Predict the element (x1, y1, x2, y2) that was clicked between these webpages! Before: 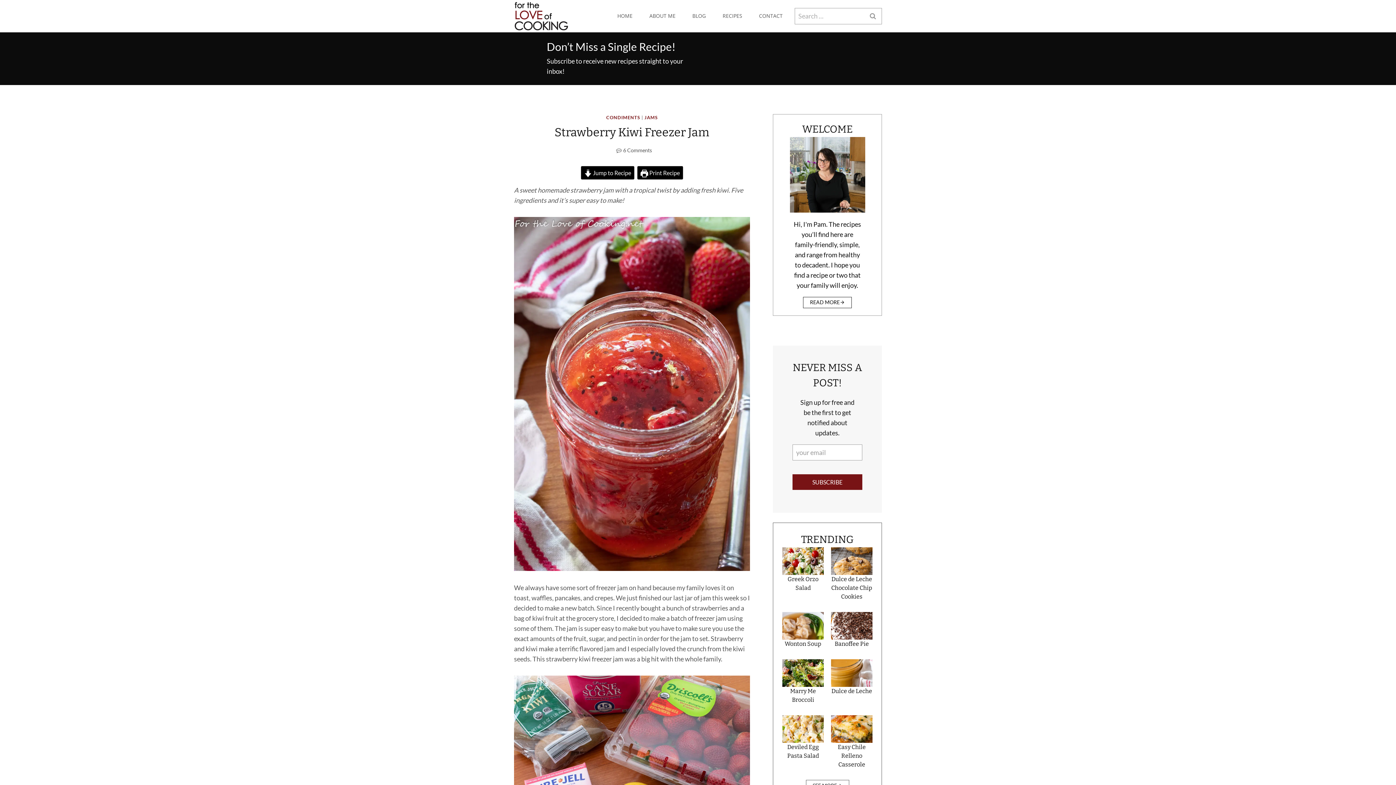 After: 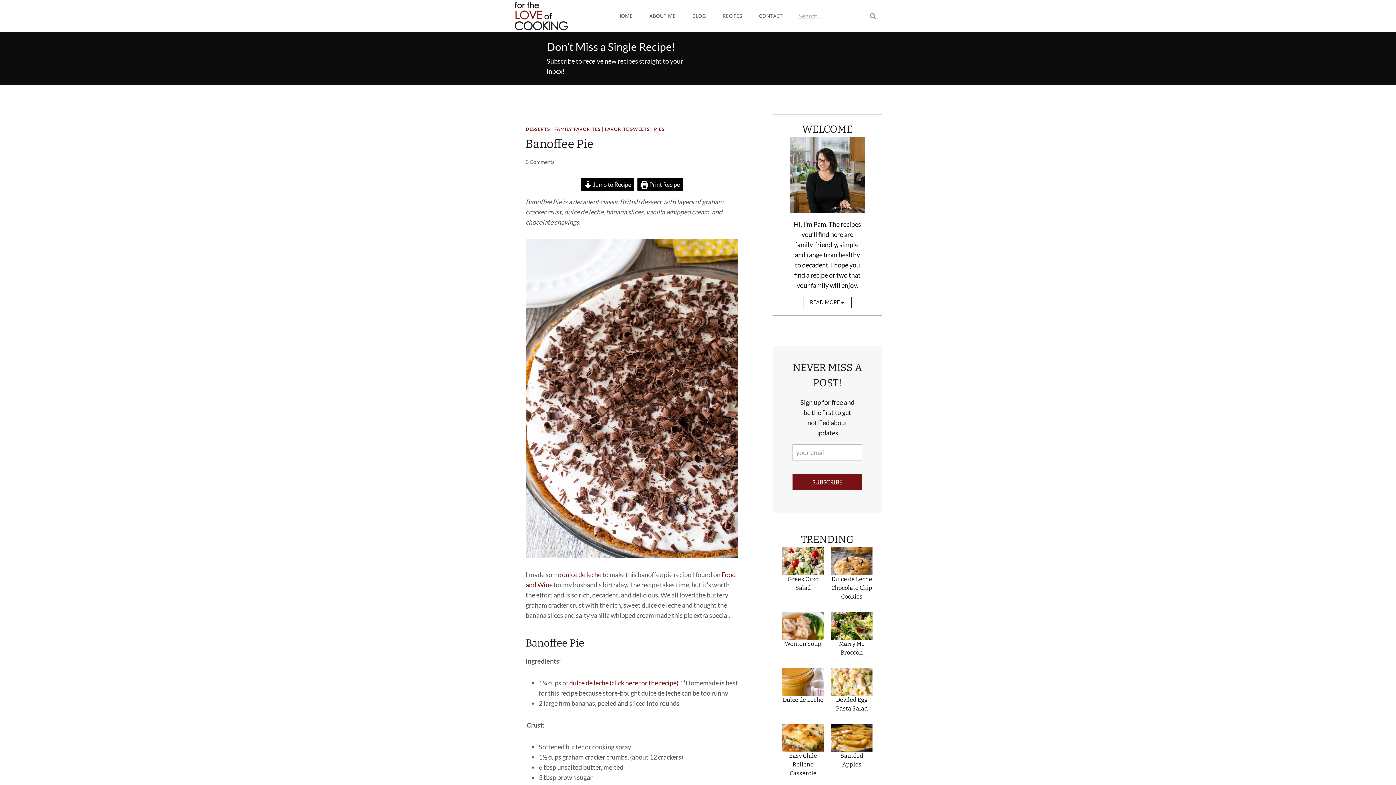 Action: bbox: (831, 640, 872, 648) label: Banoffee Pie